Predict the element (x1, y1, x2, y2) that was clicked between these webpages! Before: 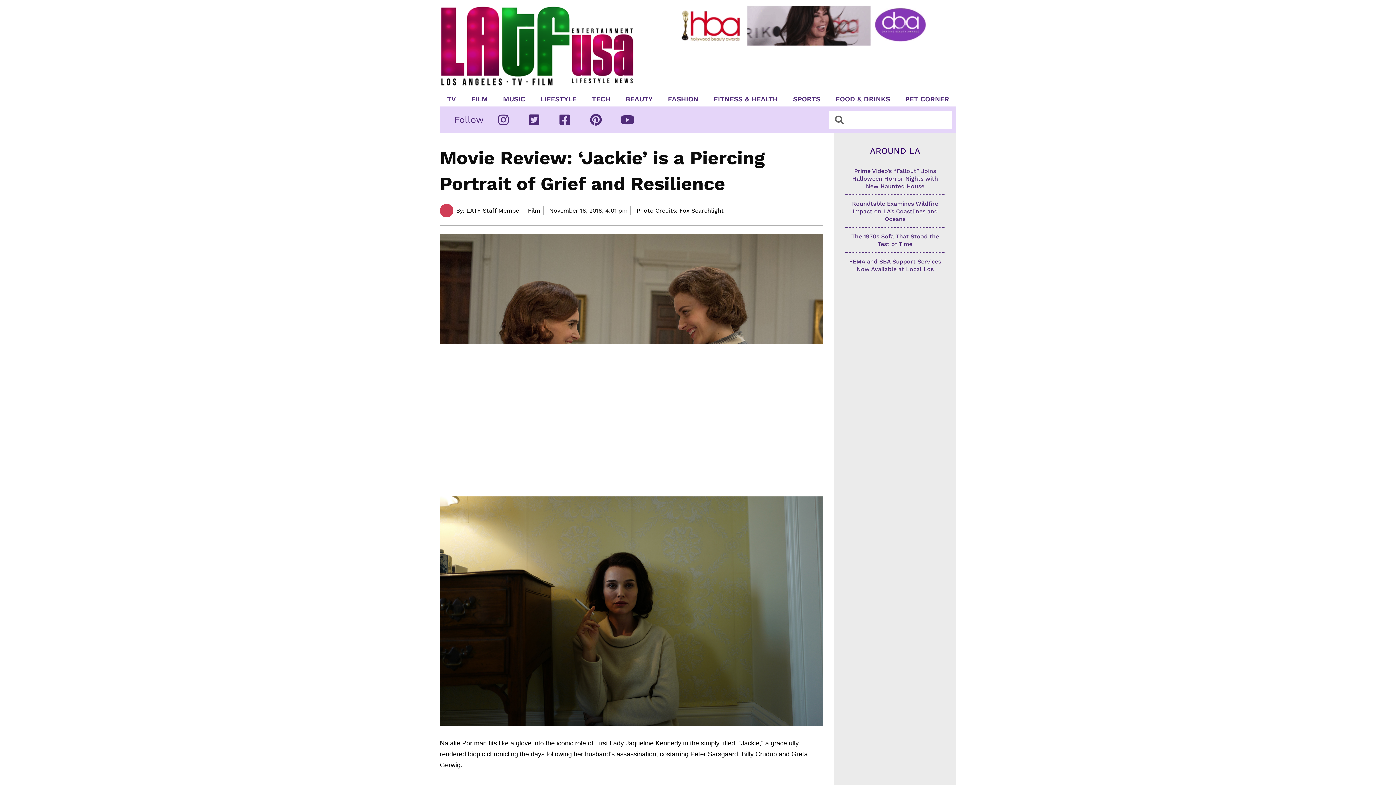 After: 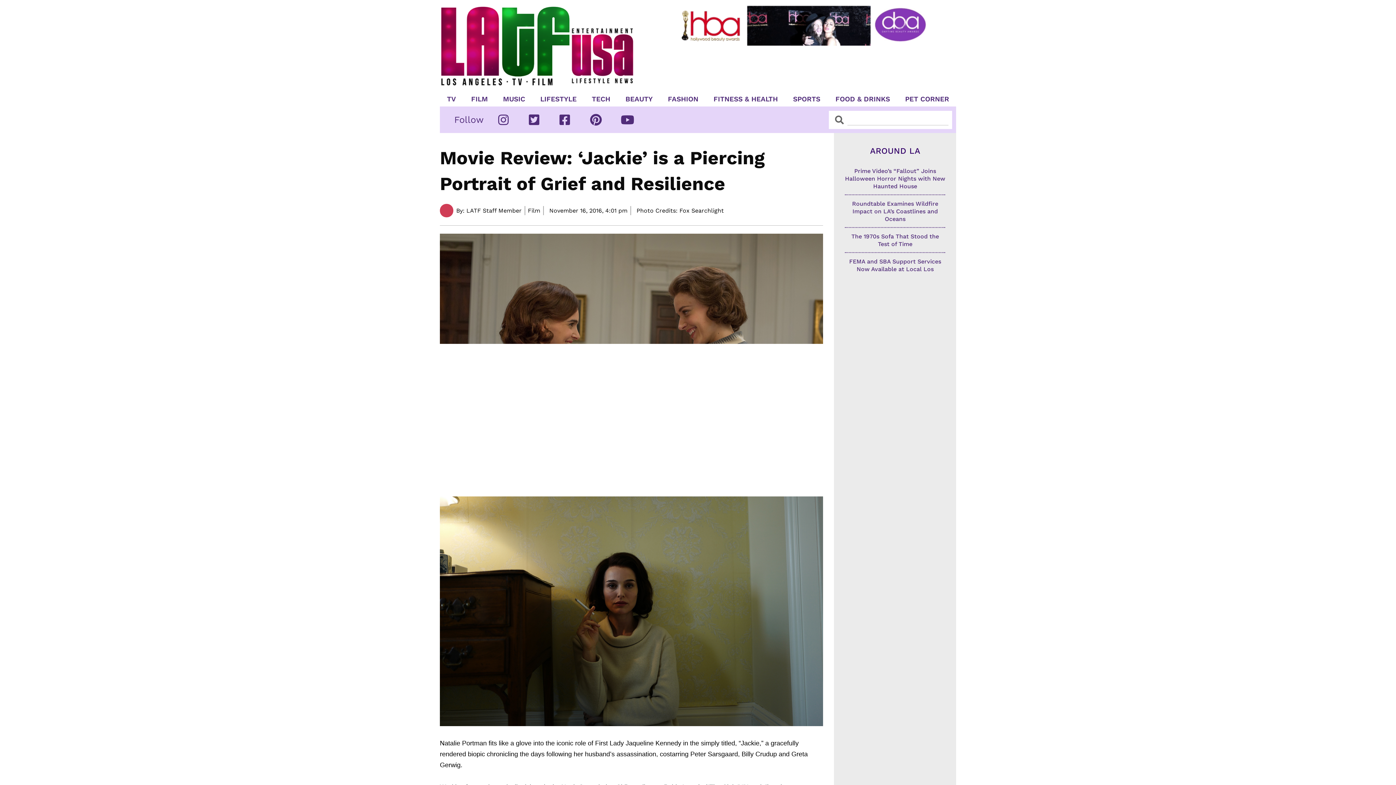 Action: bbox: (590, 113, 607, 125)